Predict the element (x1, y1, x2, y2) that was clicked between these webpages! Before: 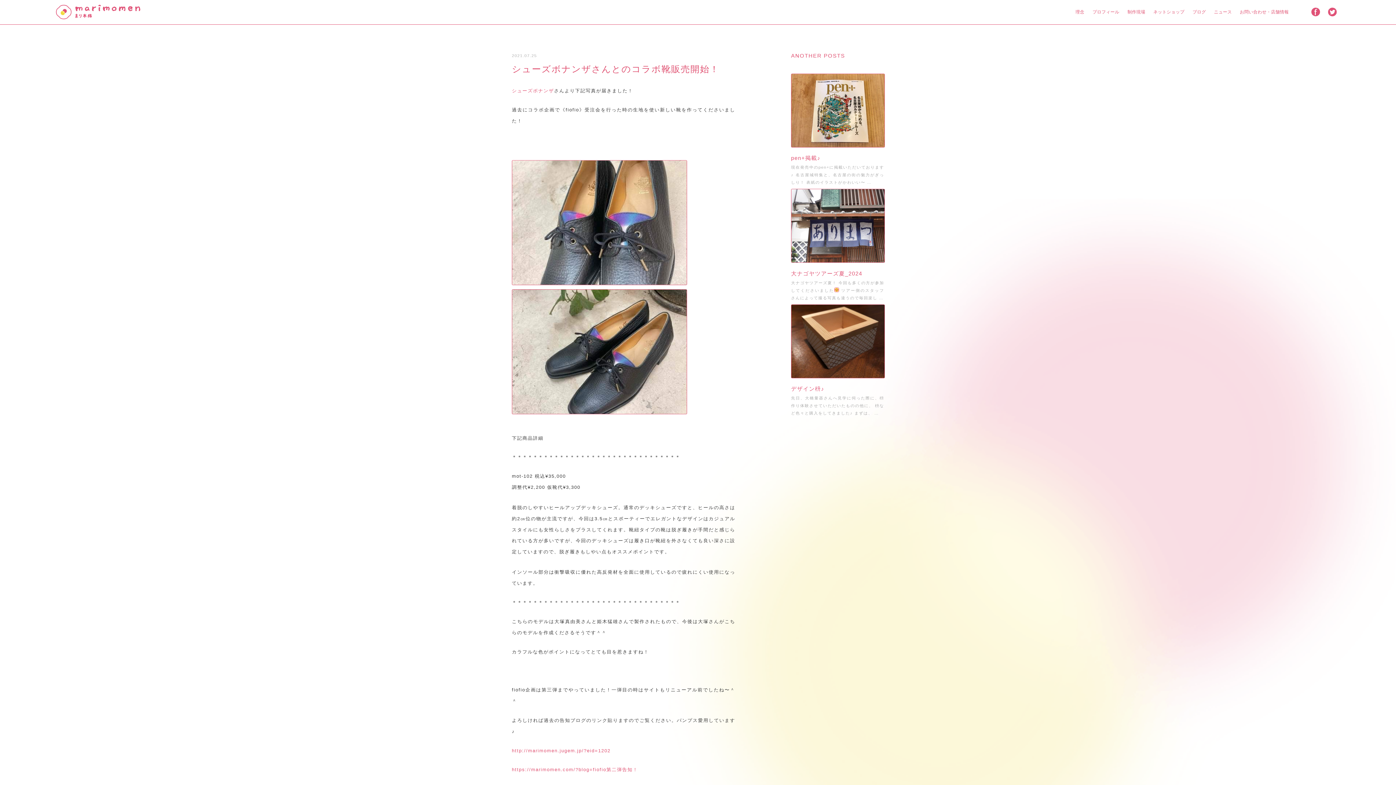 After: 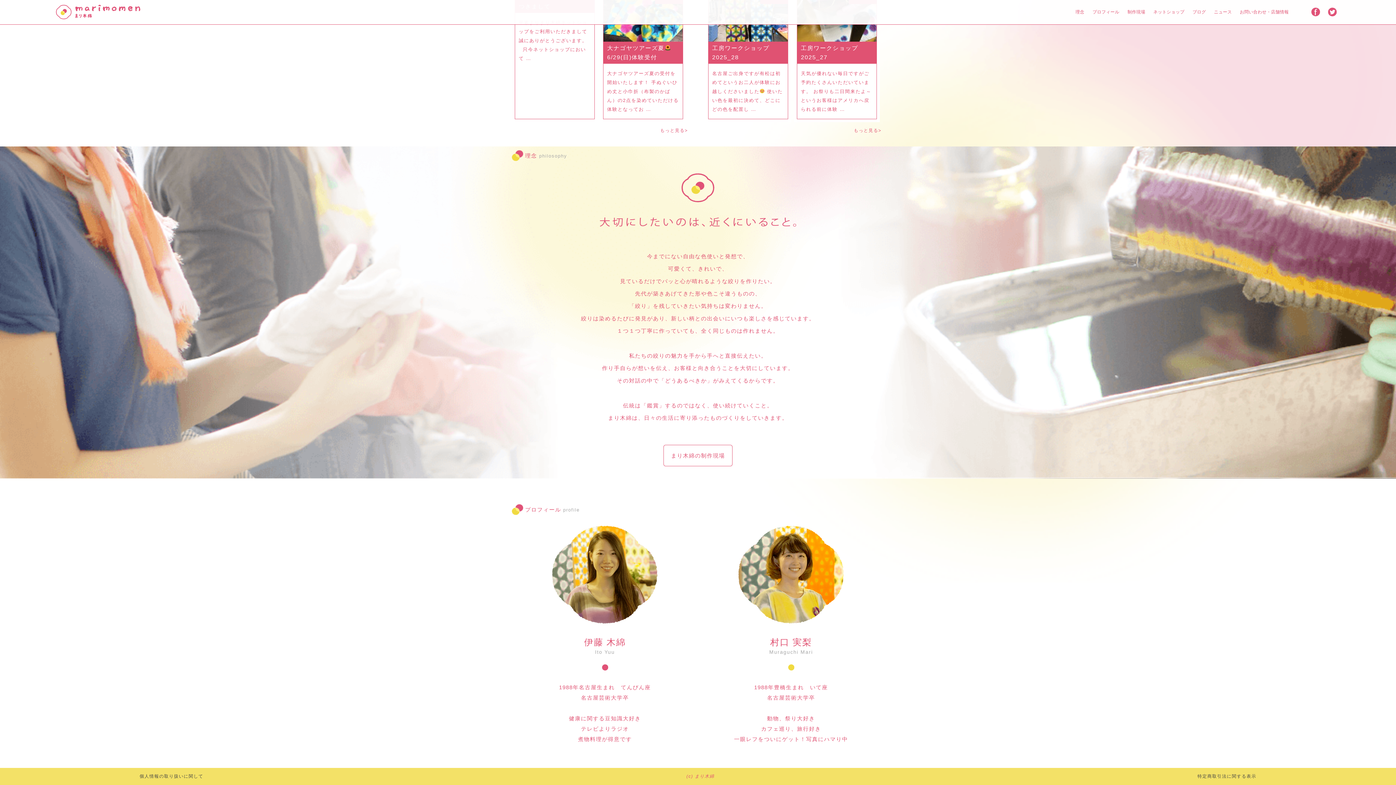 Action: label: 理念 bbox: (1071, 6, 1087, 17)